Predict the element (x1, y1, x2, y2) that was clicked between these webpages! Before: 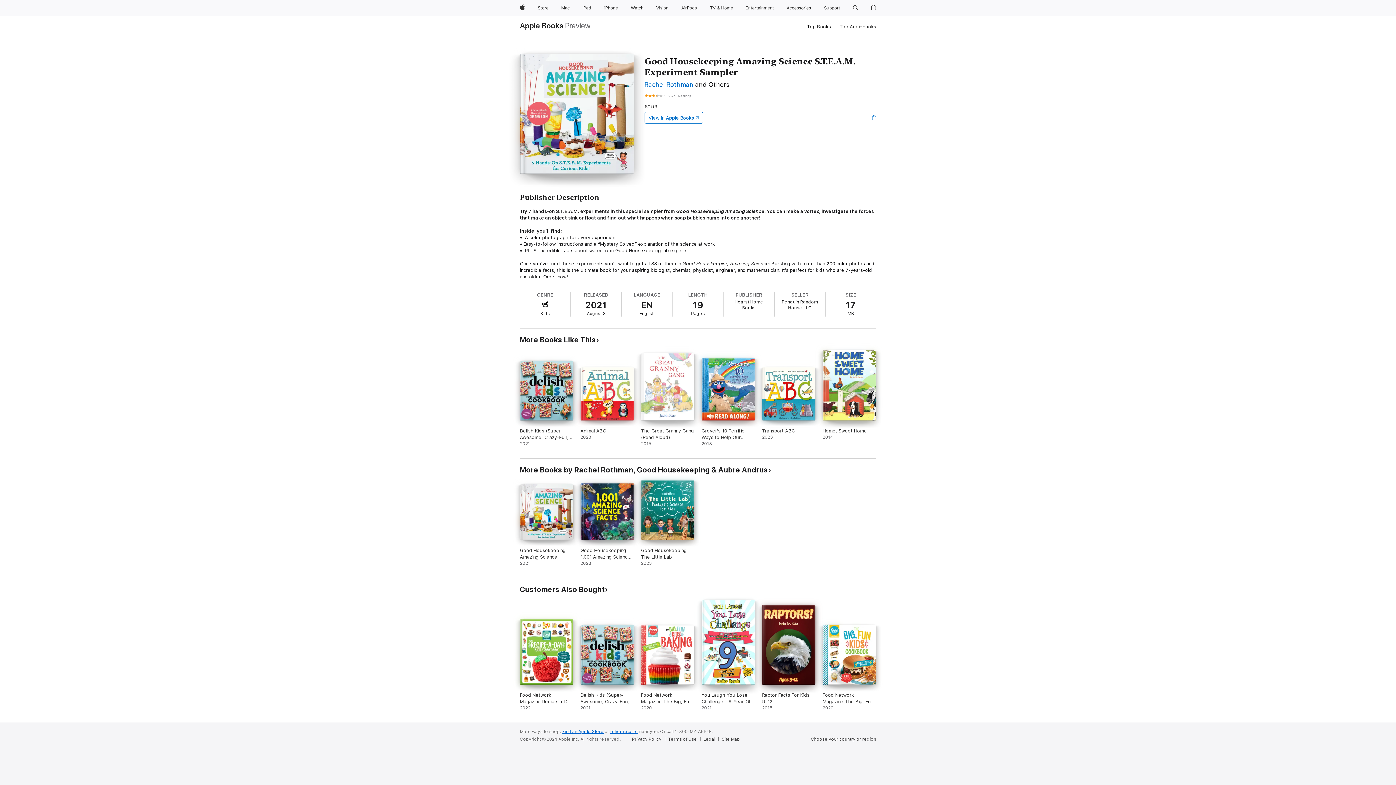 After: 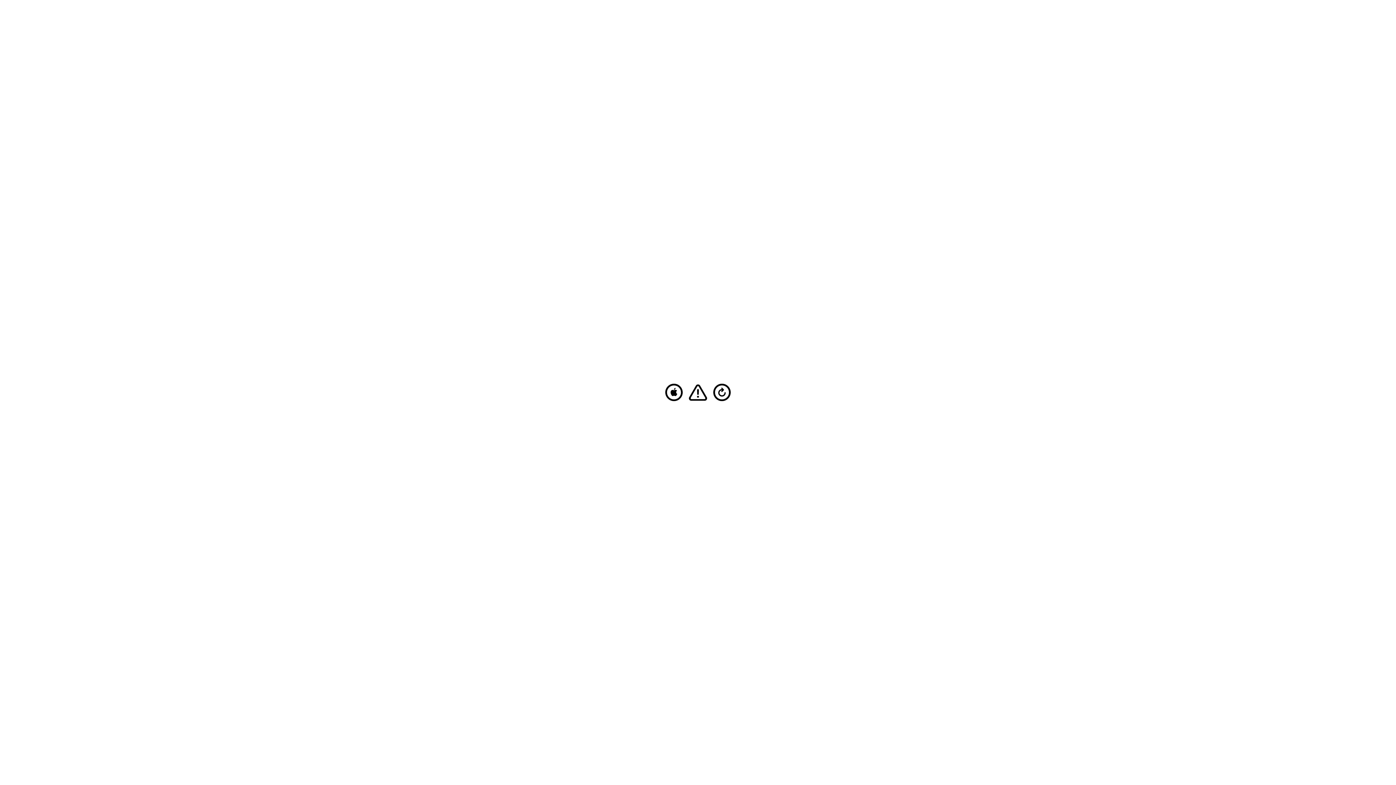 Action: label: iPad bbox: (579, 0, 594, 16)